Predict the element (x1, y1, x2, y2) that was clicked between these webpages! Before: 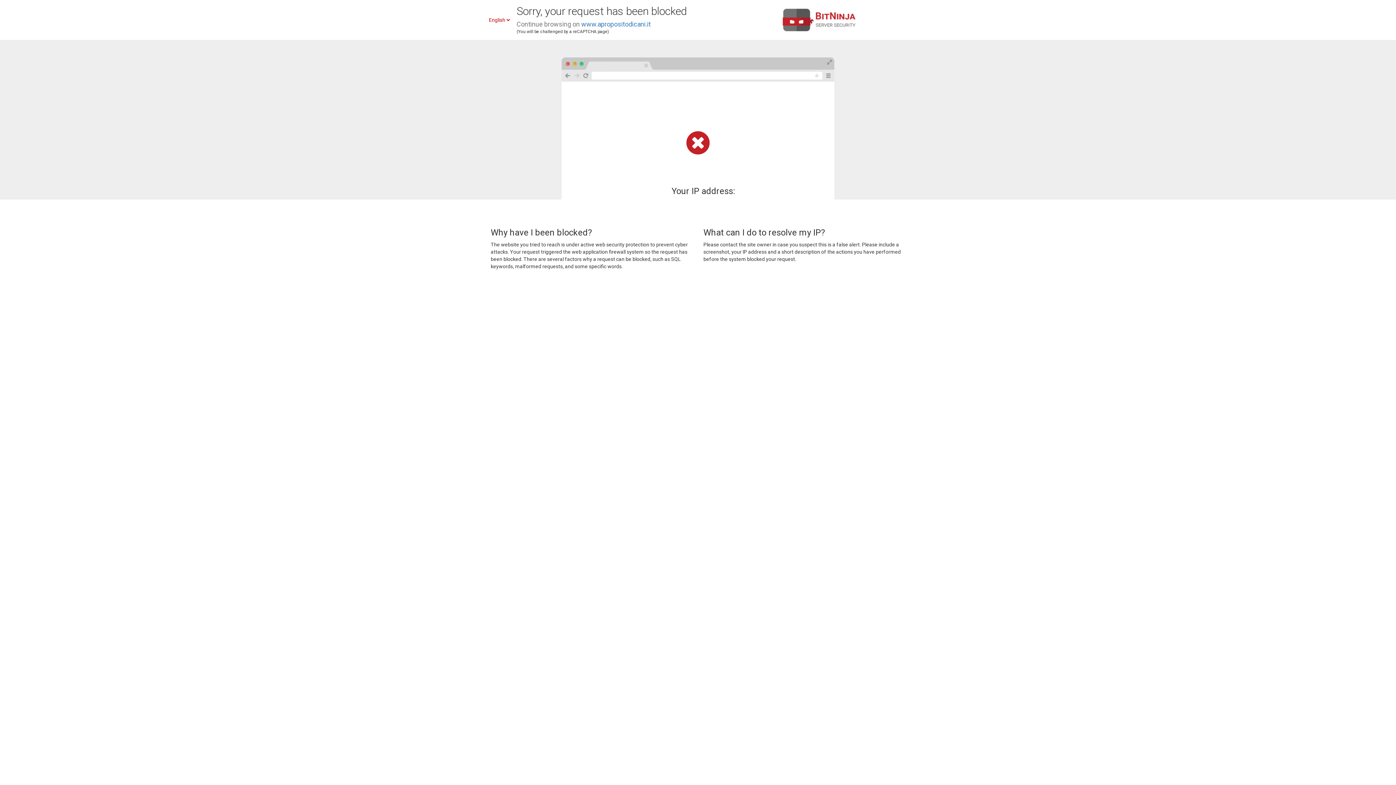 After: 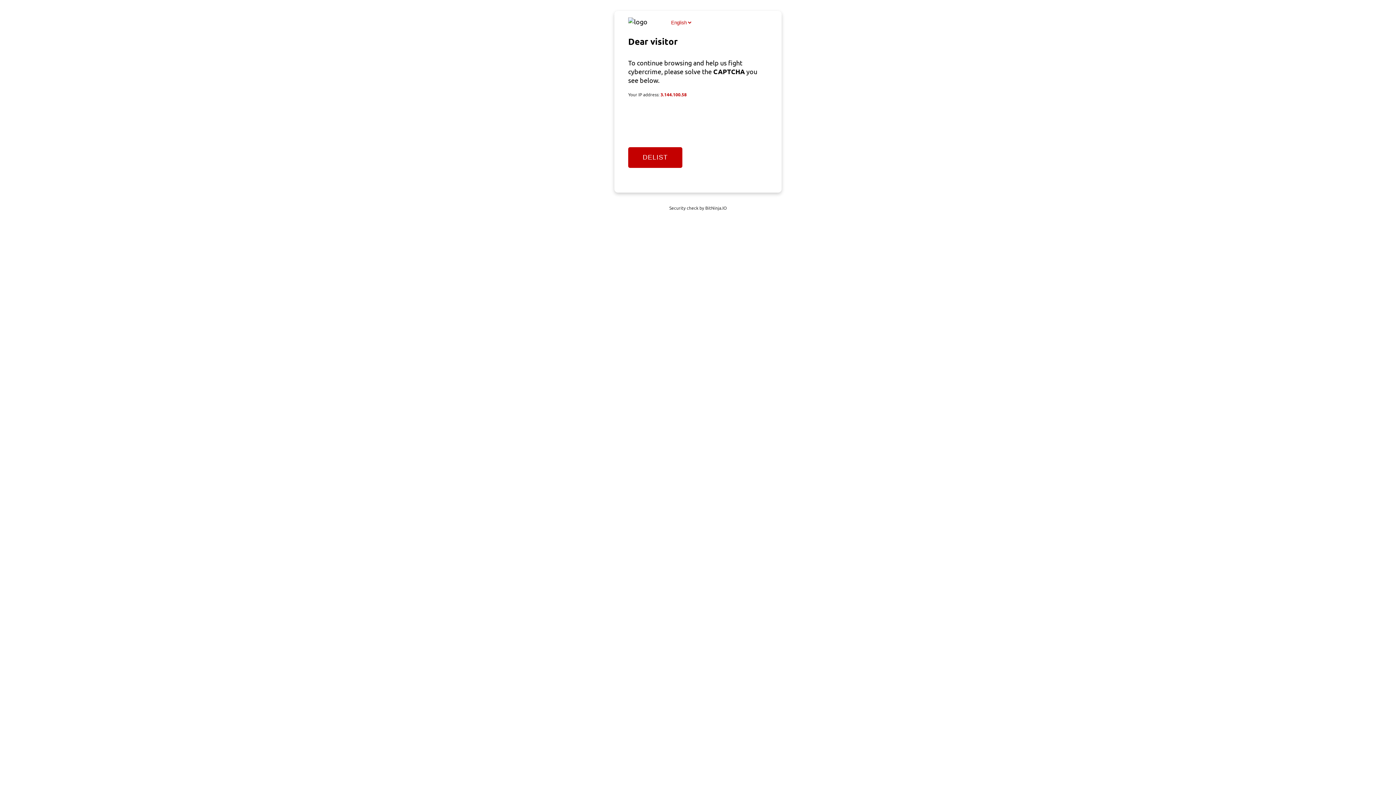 Action: label: www.apropositodicani.it bbox: (581, 20, 650, 28)